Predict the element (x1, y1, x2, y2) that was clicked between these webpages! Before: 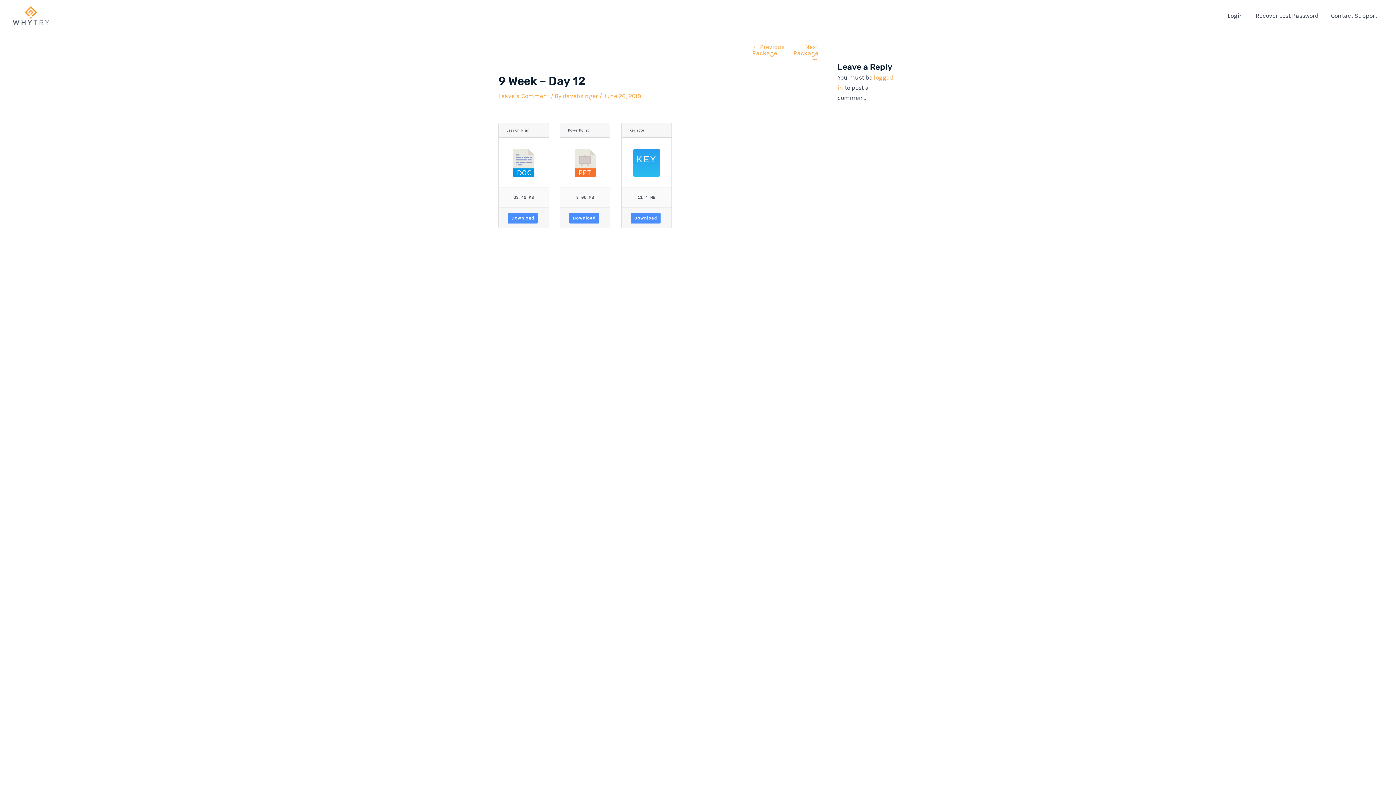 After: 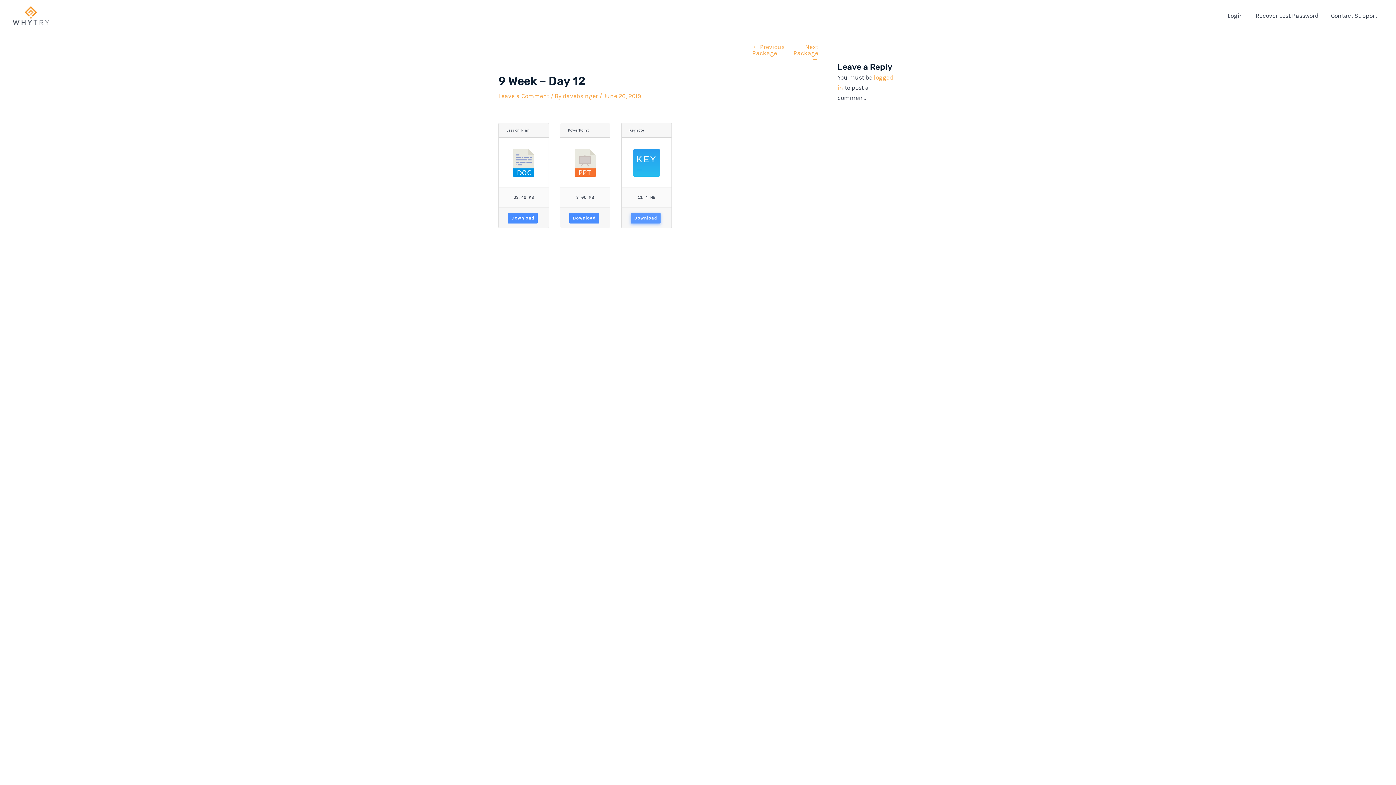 Action: bbox: (631, 213, 660, 223) label: Download